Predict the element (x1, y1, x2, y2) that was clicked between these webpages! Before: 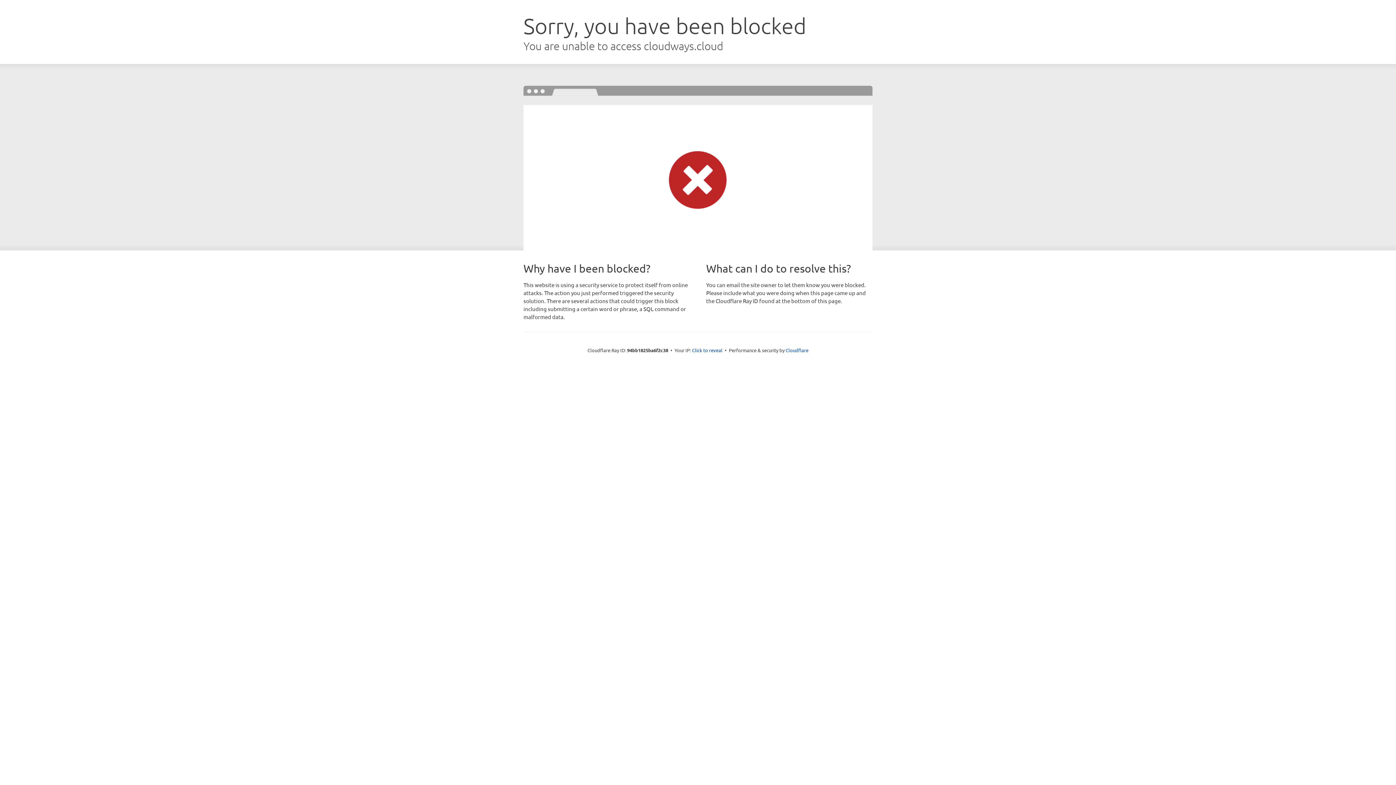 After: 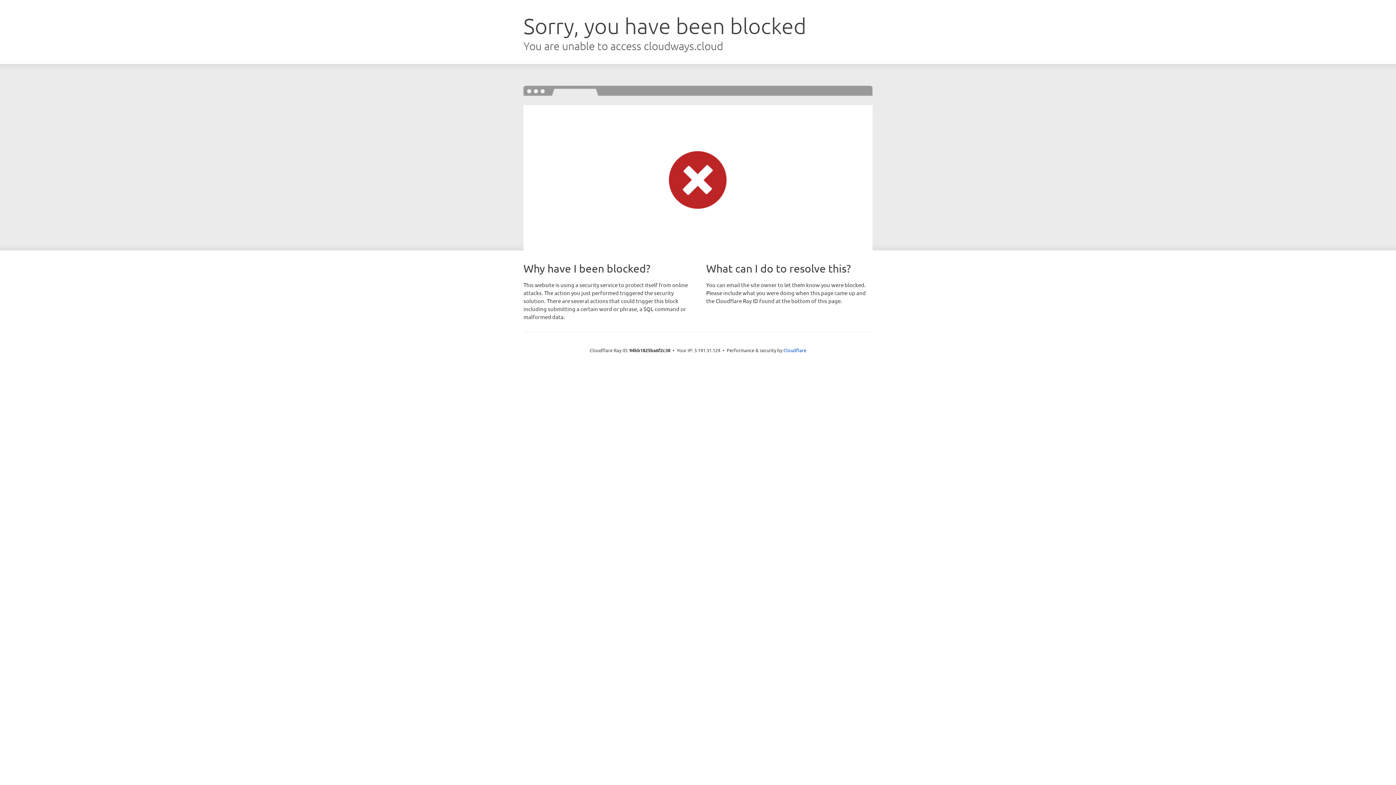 Action: bbox: (692, 346, 722, 353) label: Click to reveal